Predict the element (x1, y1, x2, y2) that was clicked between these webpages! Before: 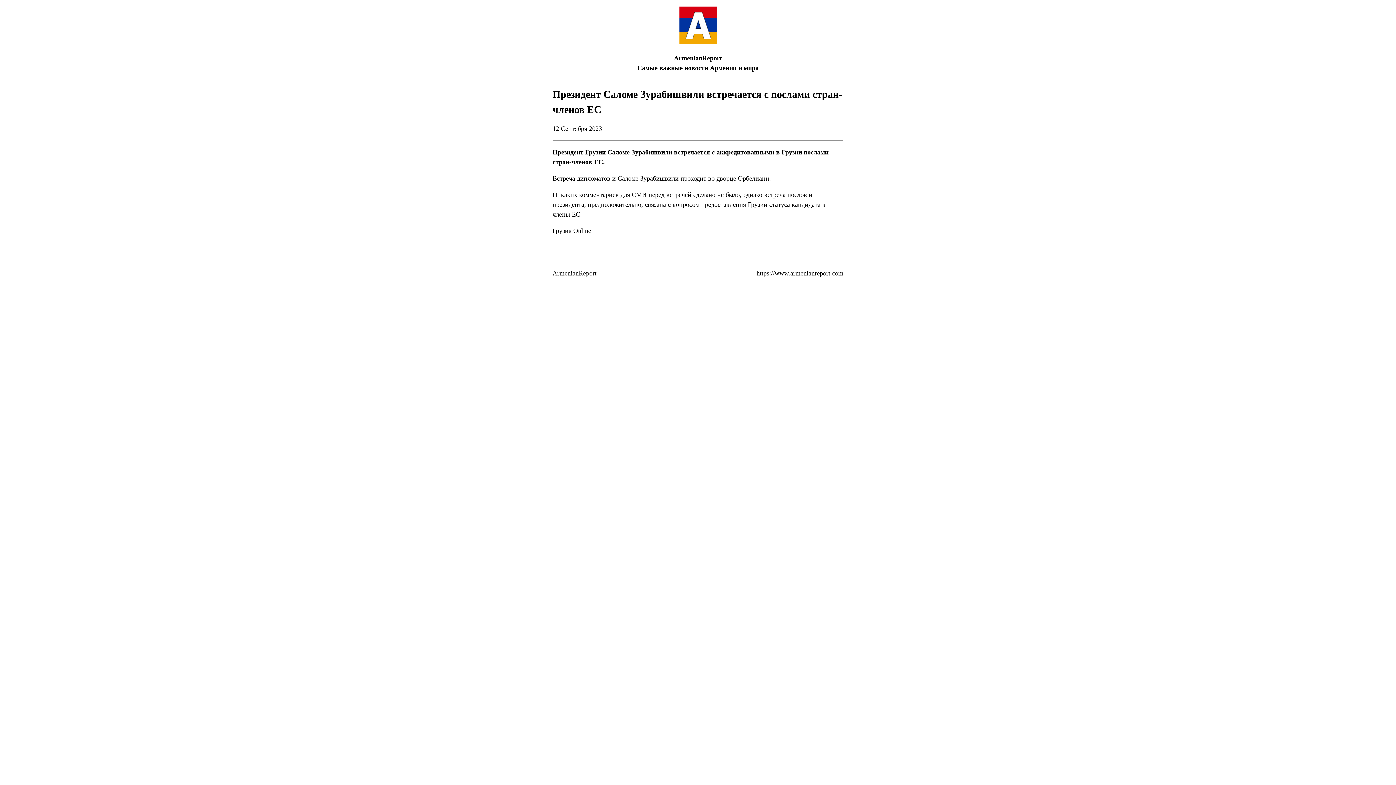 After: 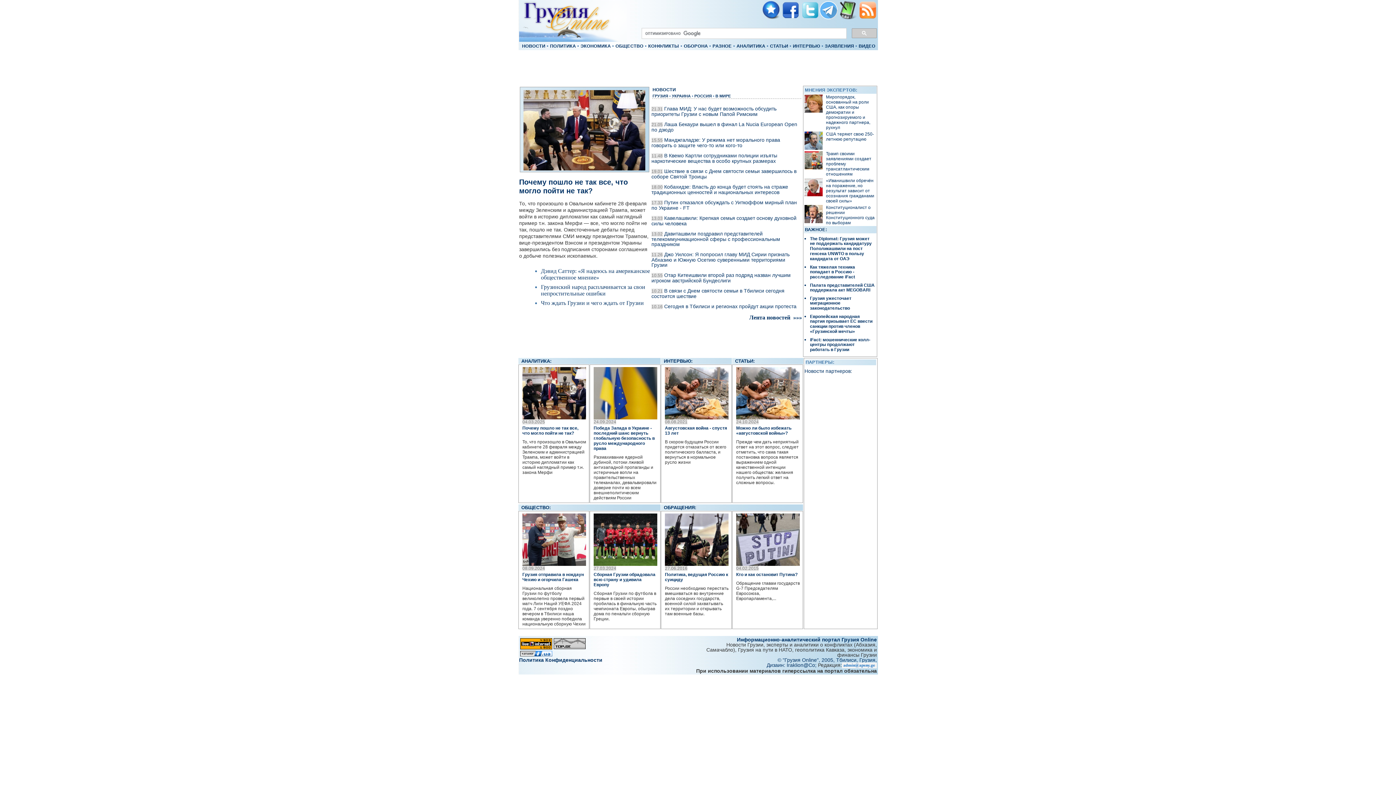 Action: label: Грузия Online bbox: (552, 227, 591, 234)